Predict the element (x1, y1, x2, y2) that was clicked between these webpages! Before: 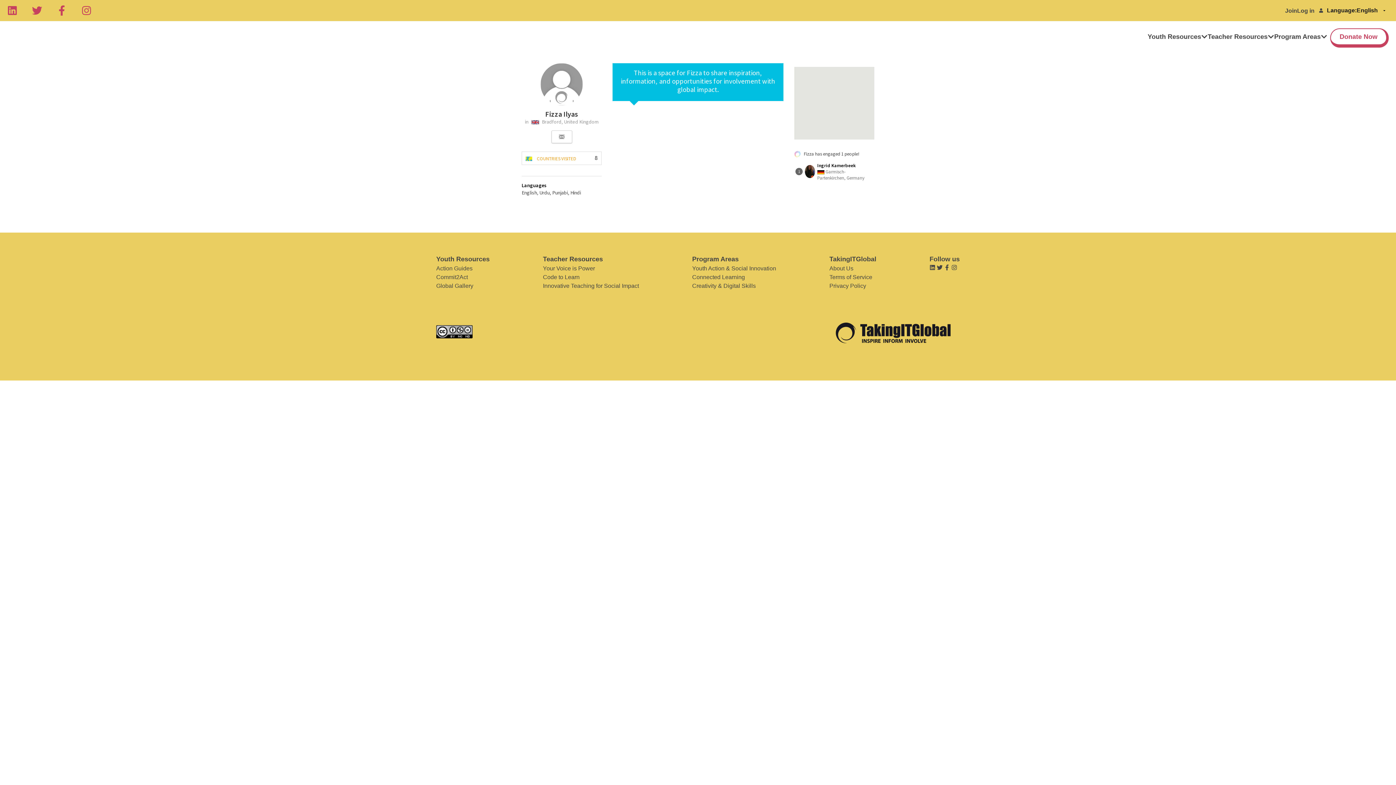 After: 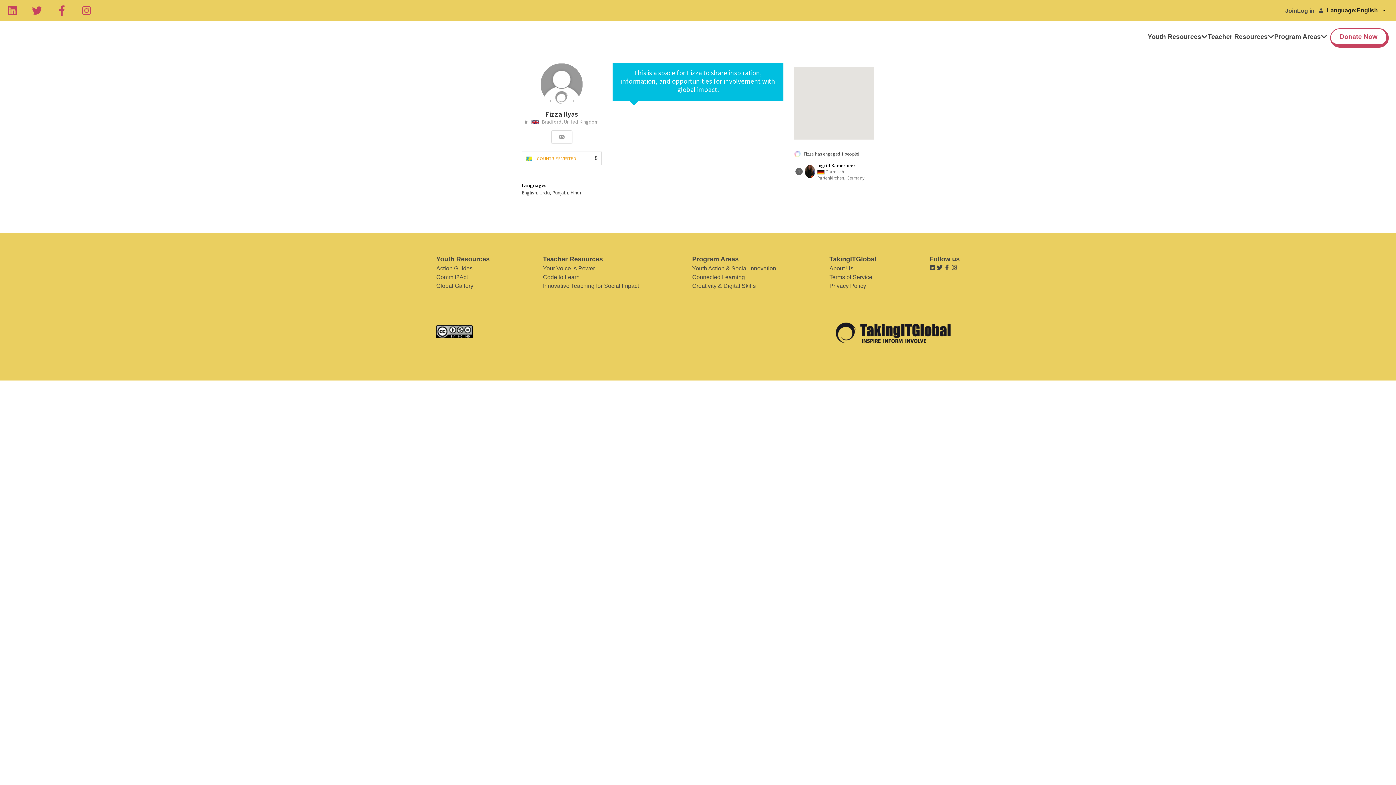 Action: label: Global Gallery bbox: (436, 281, 489, 290)